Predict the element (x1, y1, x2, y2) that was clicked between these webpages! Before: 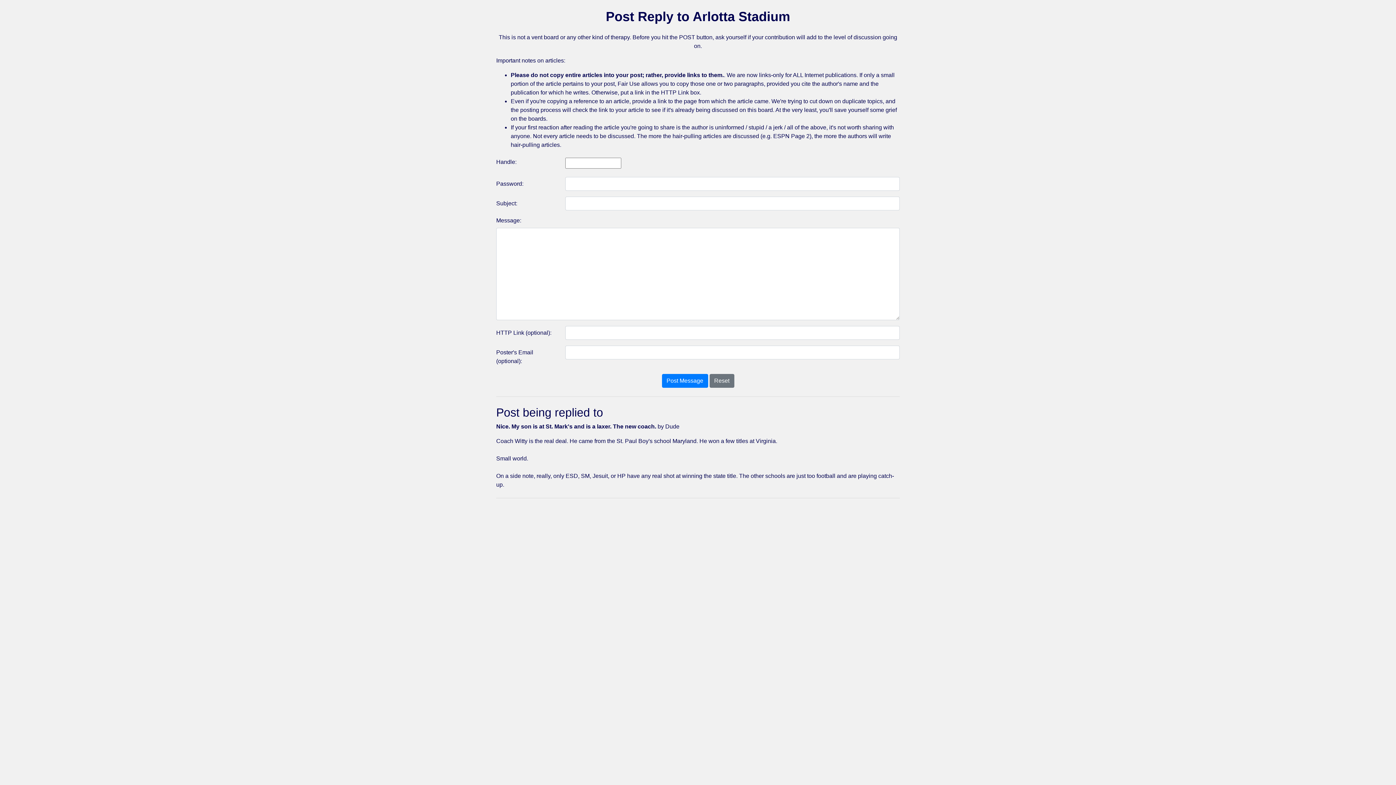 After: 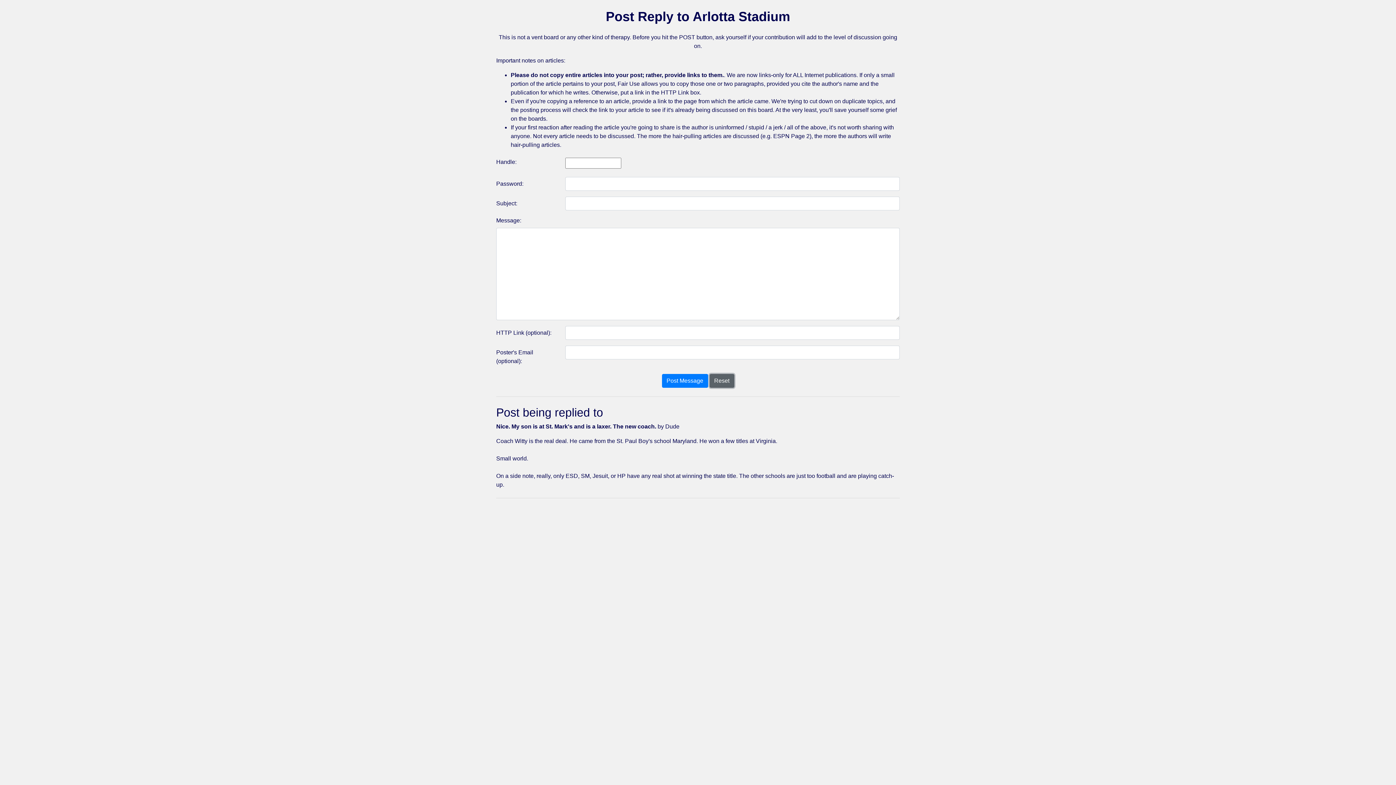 Action: bbox: (709, 374, 734, 388) label: Reset